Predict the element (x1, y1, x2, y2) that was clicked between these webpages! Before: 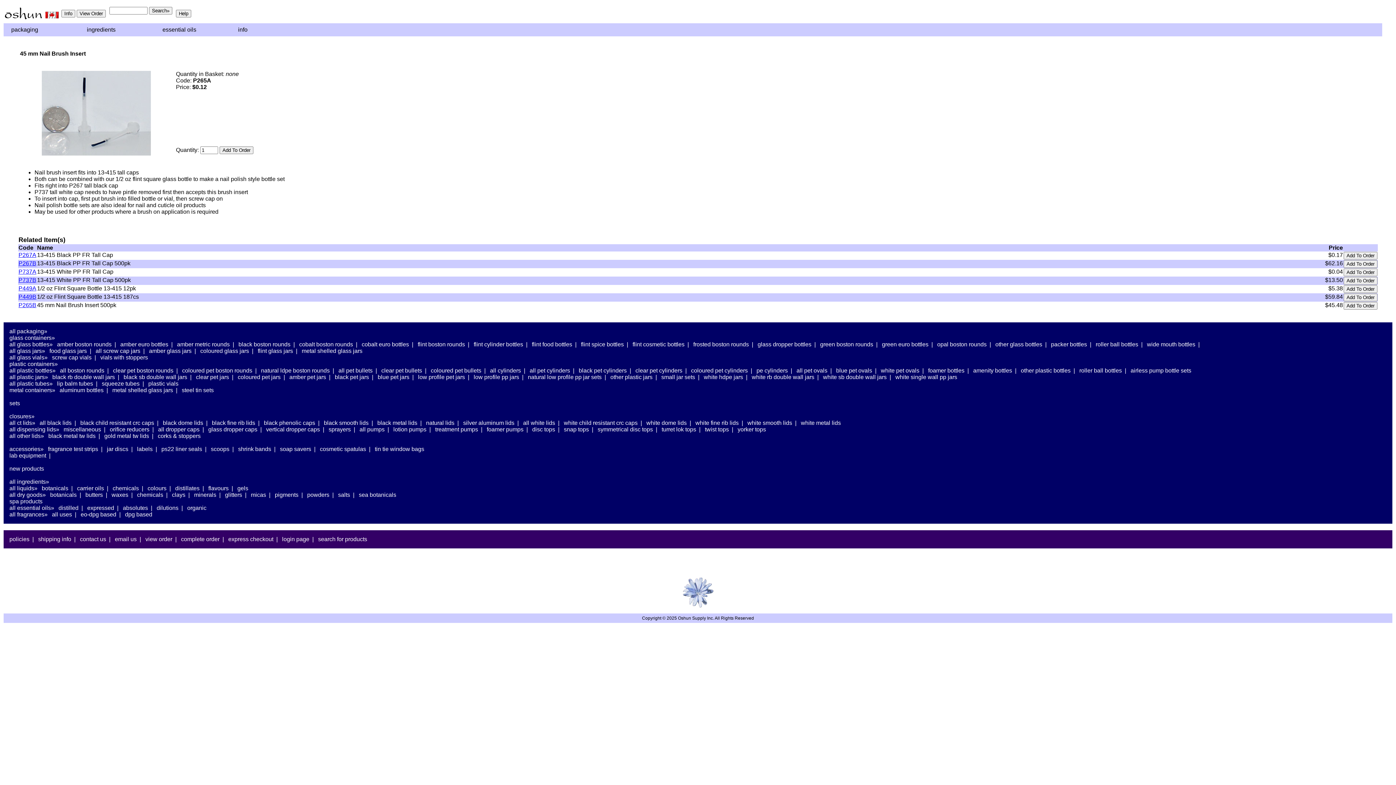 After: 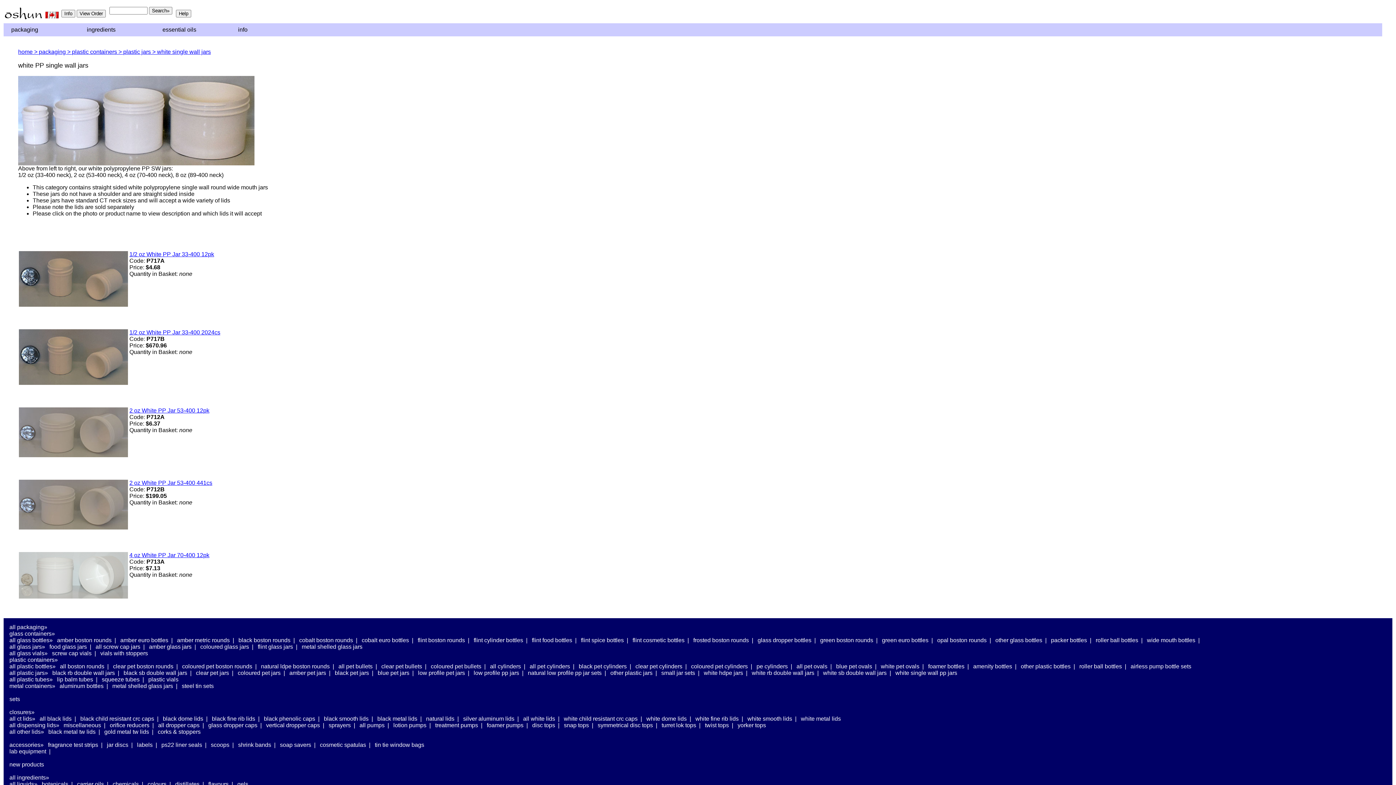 Action: bbox: (895, 374, 957, 380) label: white single wall pp jars